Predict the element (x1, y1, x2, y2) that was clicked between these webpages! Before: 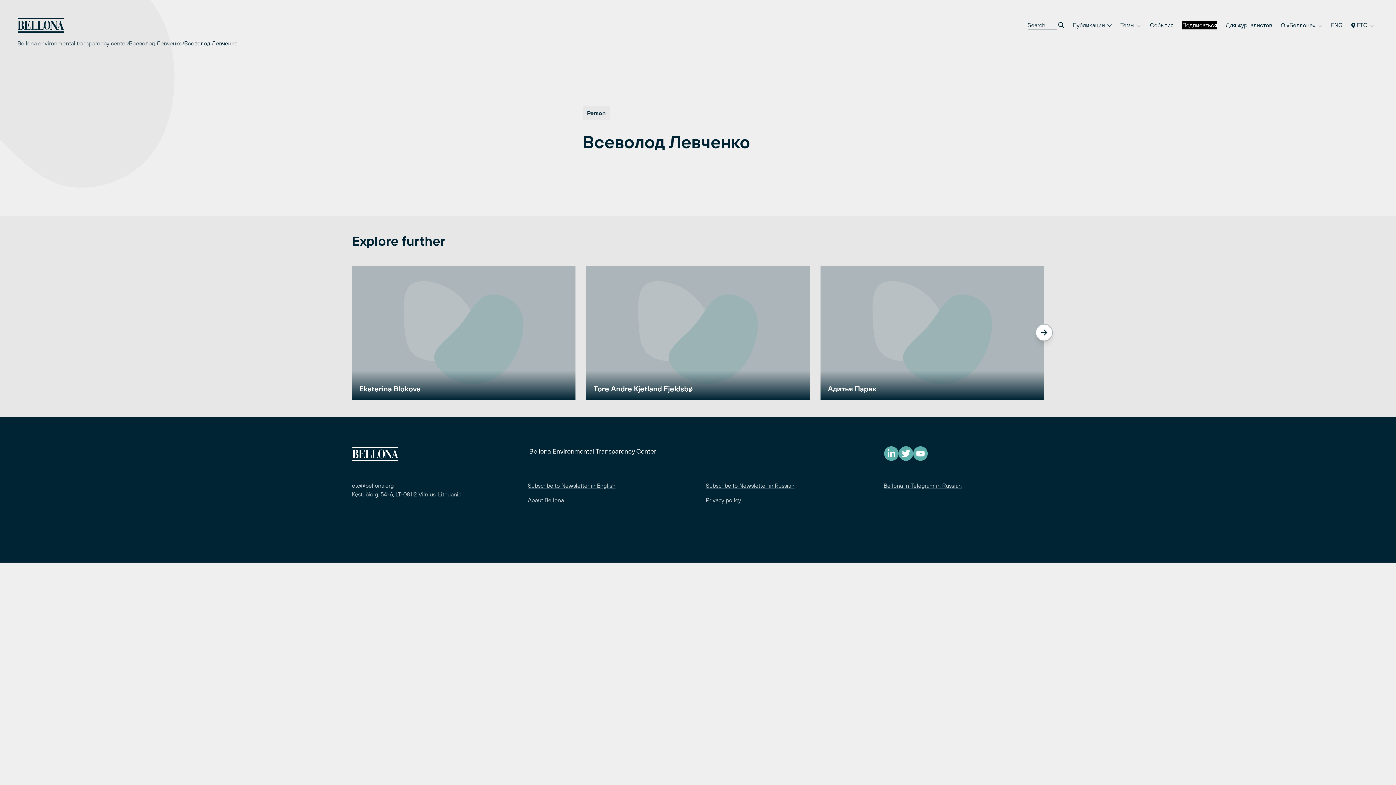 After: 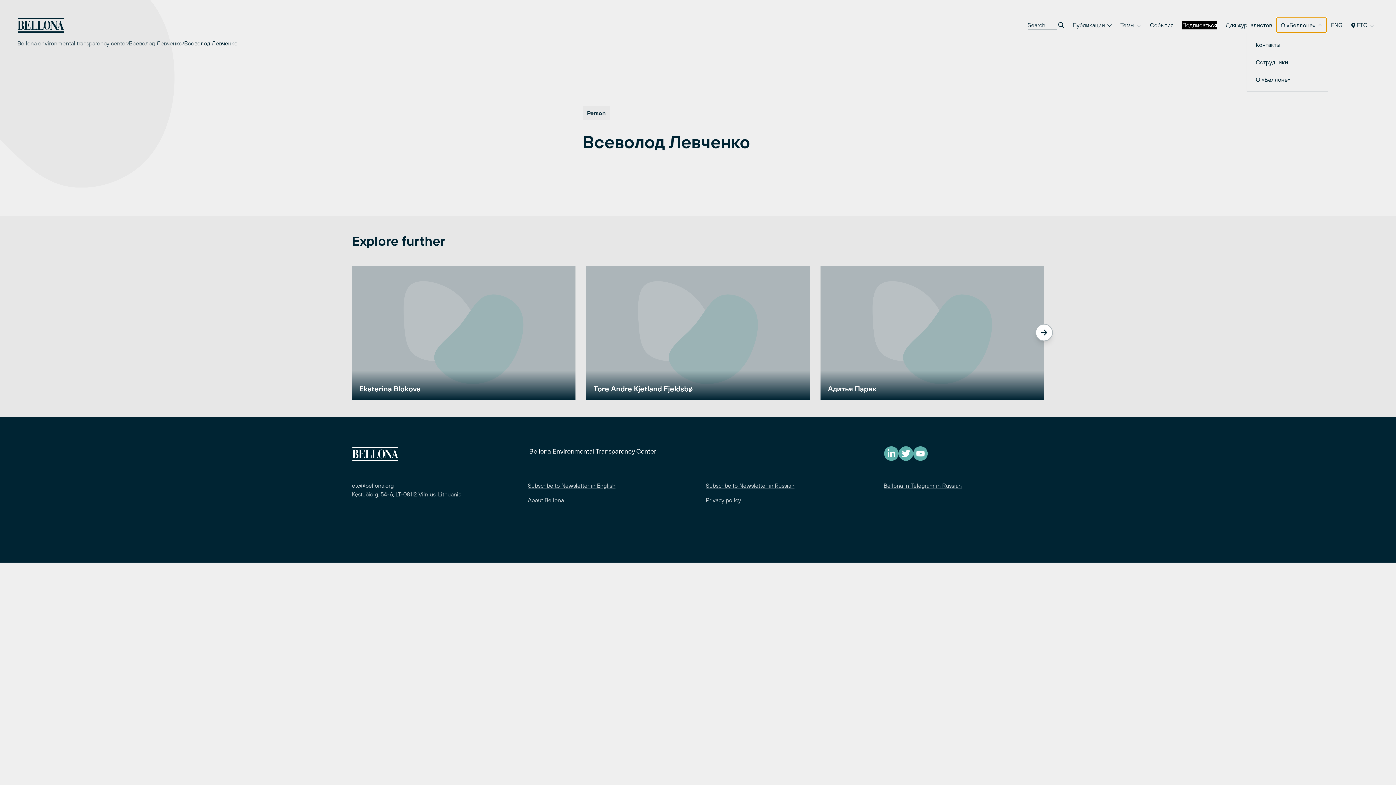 Action: label: О «Беллоне»  bbox: (1276, 17, 1327, 32)